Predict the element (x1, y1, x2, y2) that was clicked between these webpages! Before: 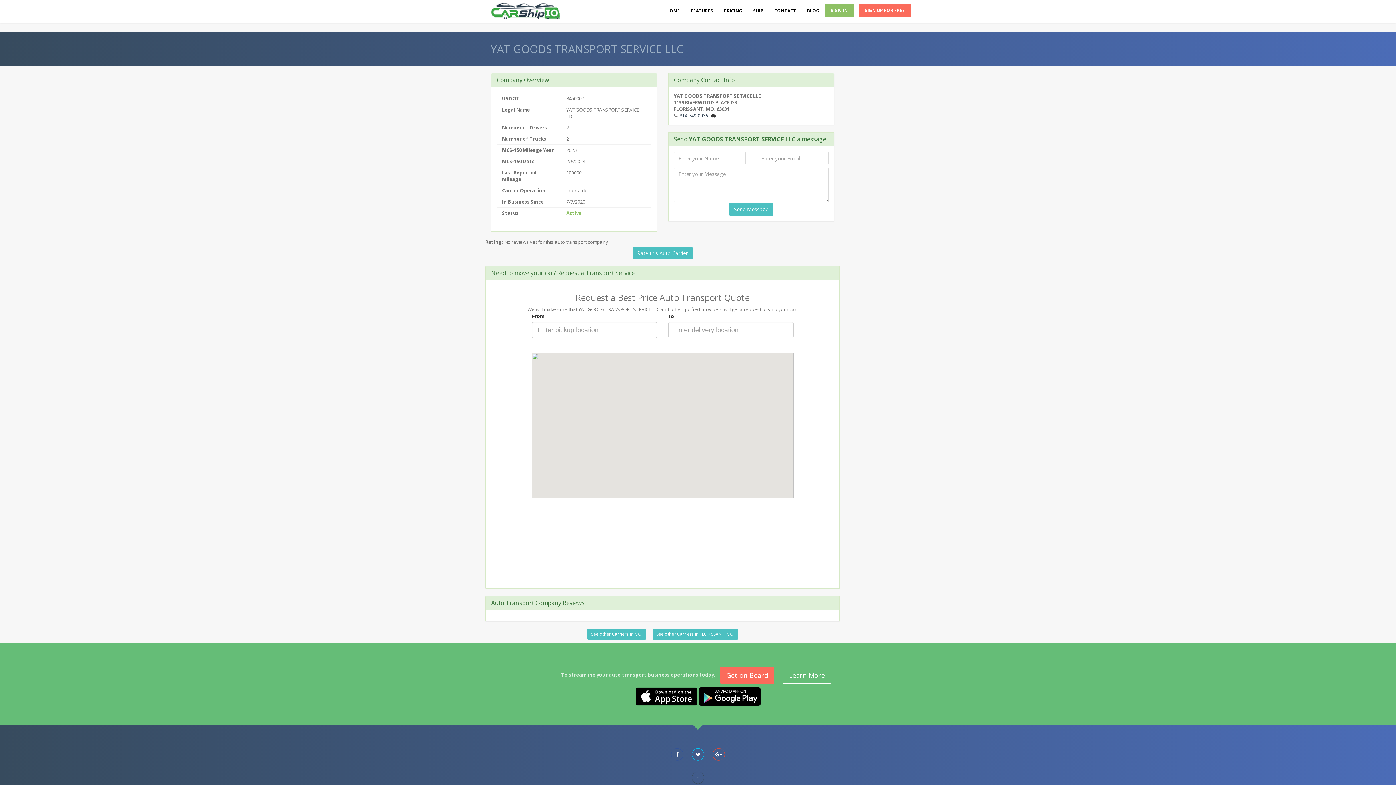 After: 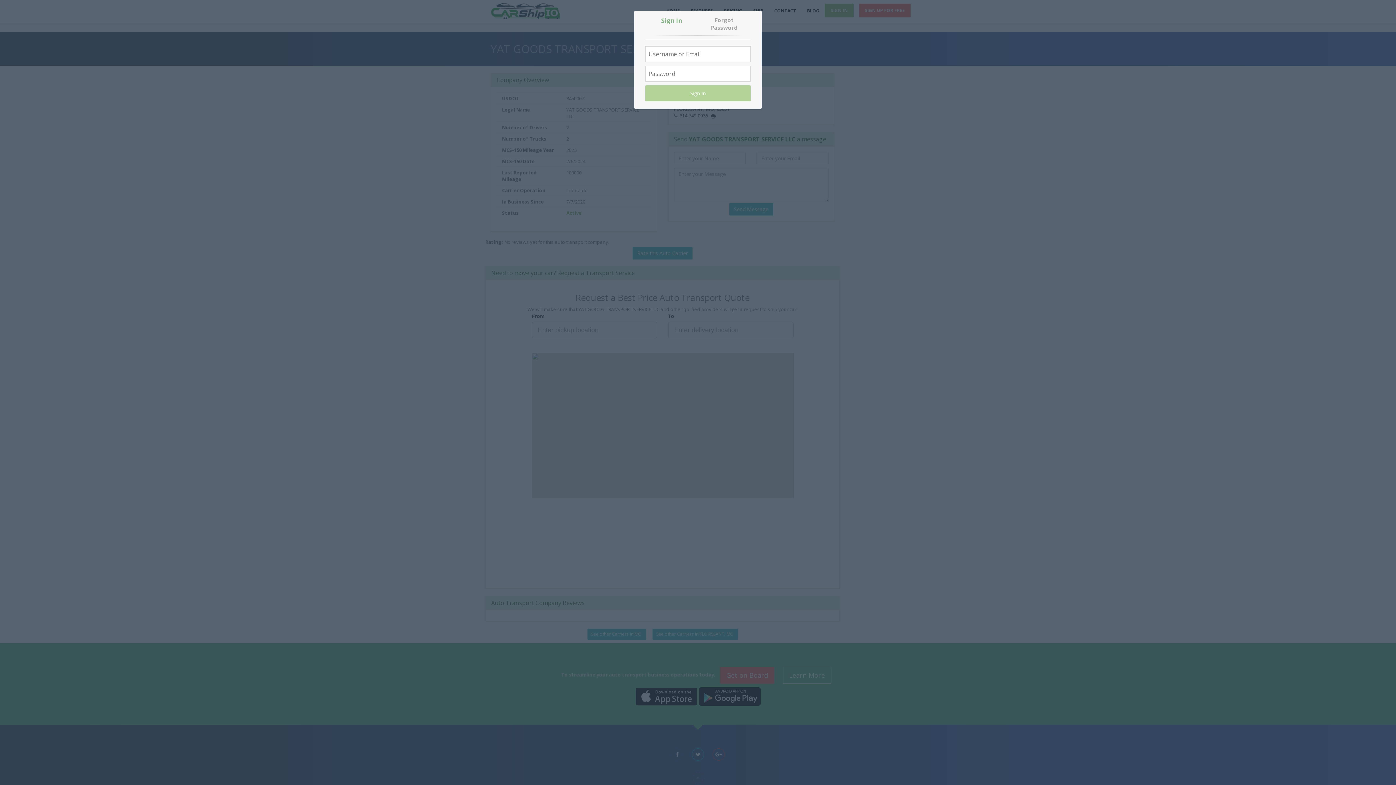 Action: label: SIGN IN bbox: (825, 3, 853, 17)